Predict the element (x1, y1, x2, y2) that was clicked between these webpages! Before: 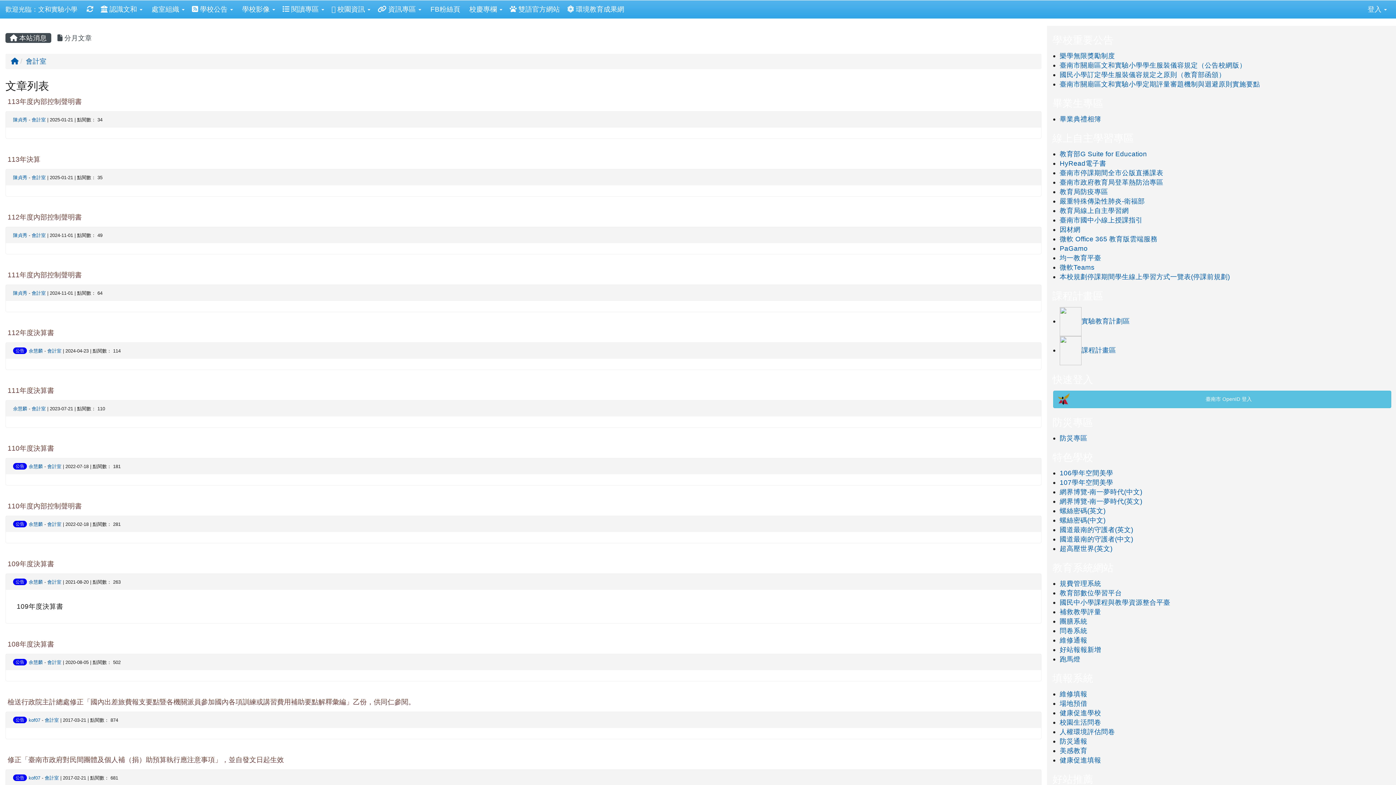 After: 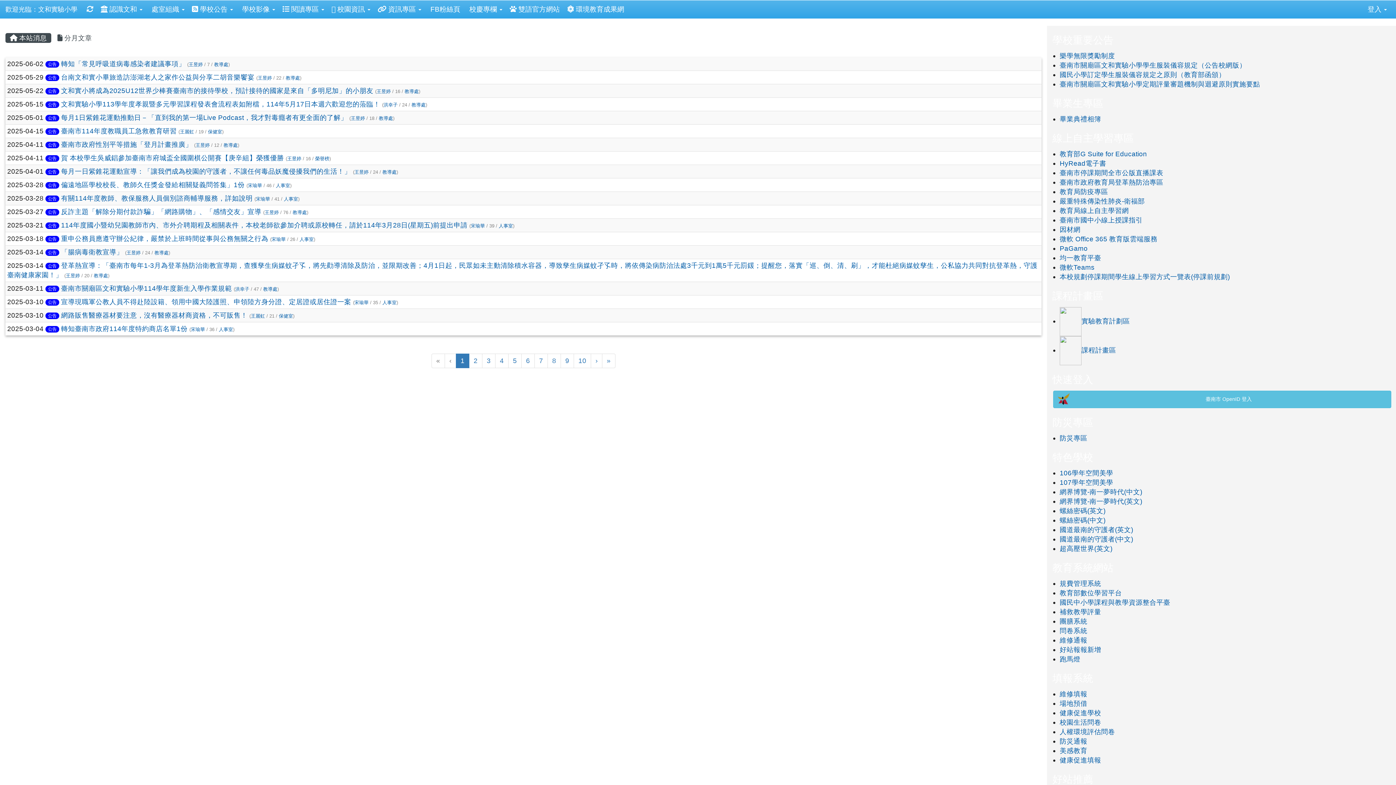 Action: bbox: (13, 578, 26, 585) label: 公告